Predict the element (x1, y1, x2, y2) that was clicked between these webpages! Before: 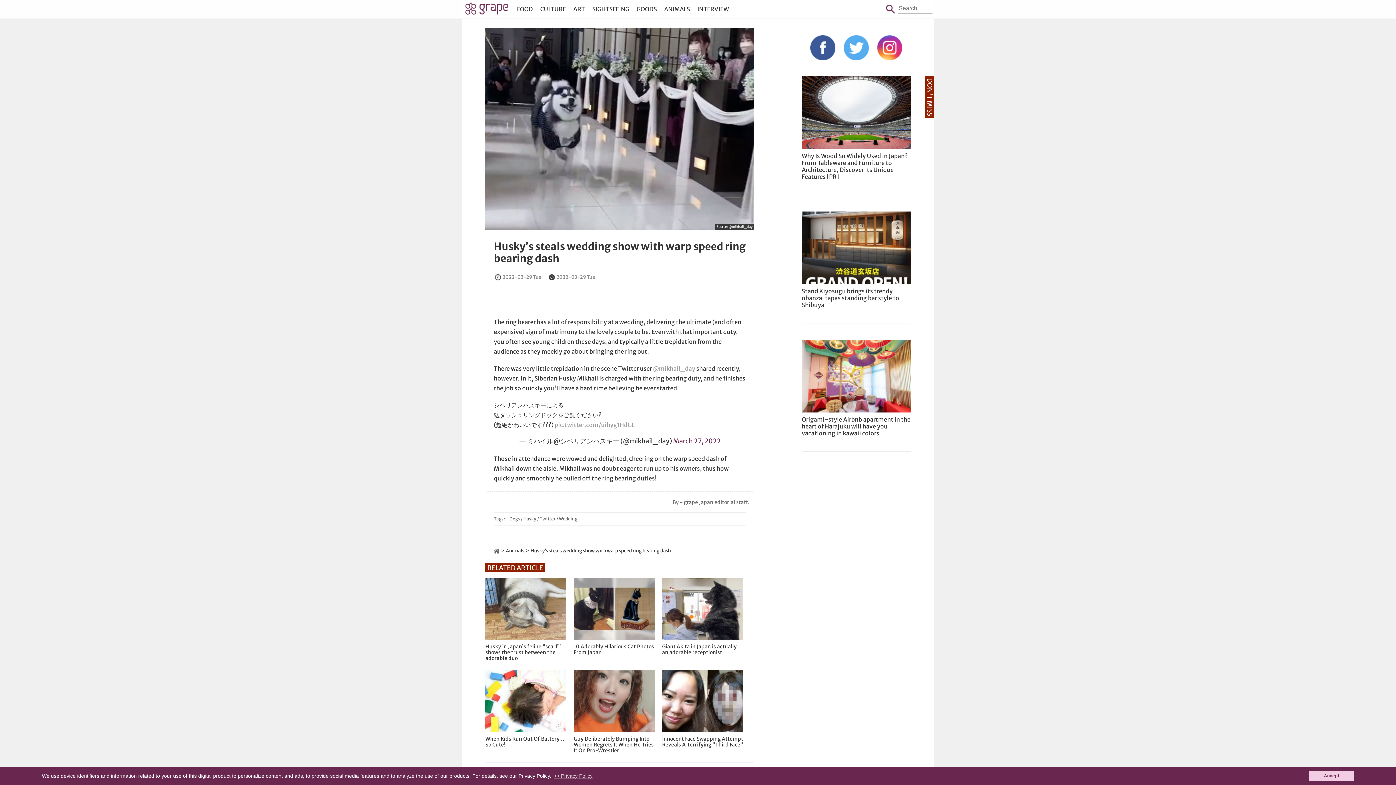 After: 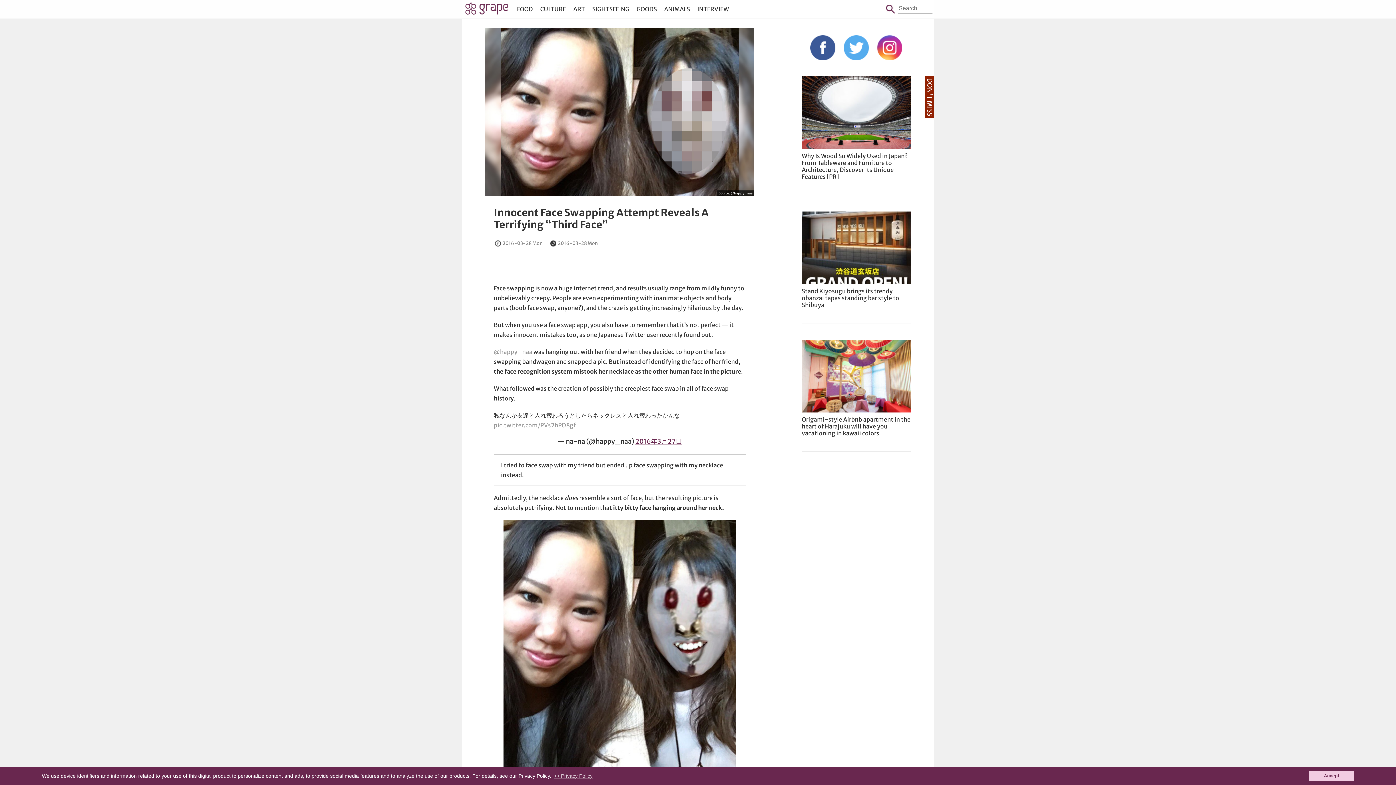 Action: bbox: (662, 736, 743, 747) label: Innocent Face Swapping Attempt Reveals A Terrifying “Third Face”